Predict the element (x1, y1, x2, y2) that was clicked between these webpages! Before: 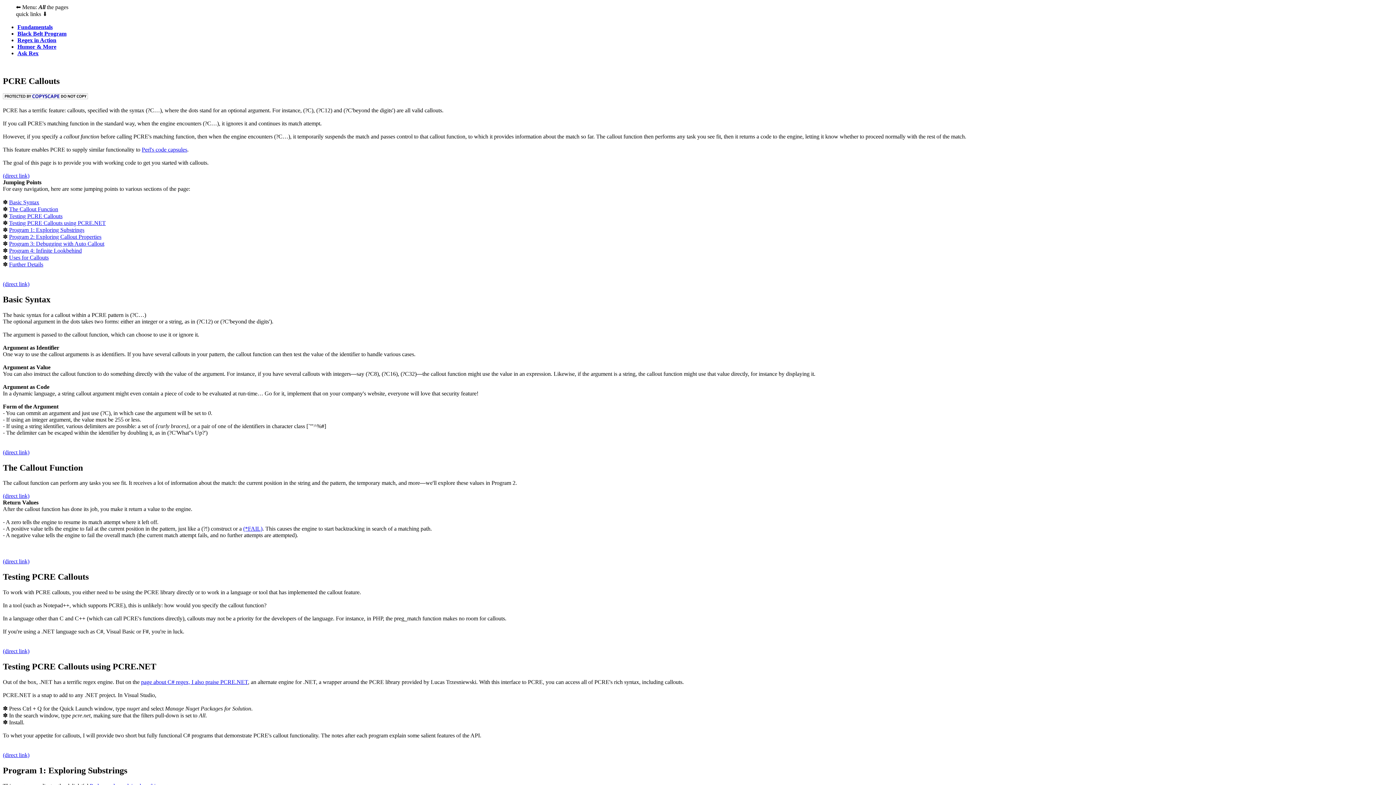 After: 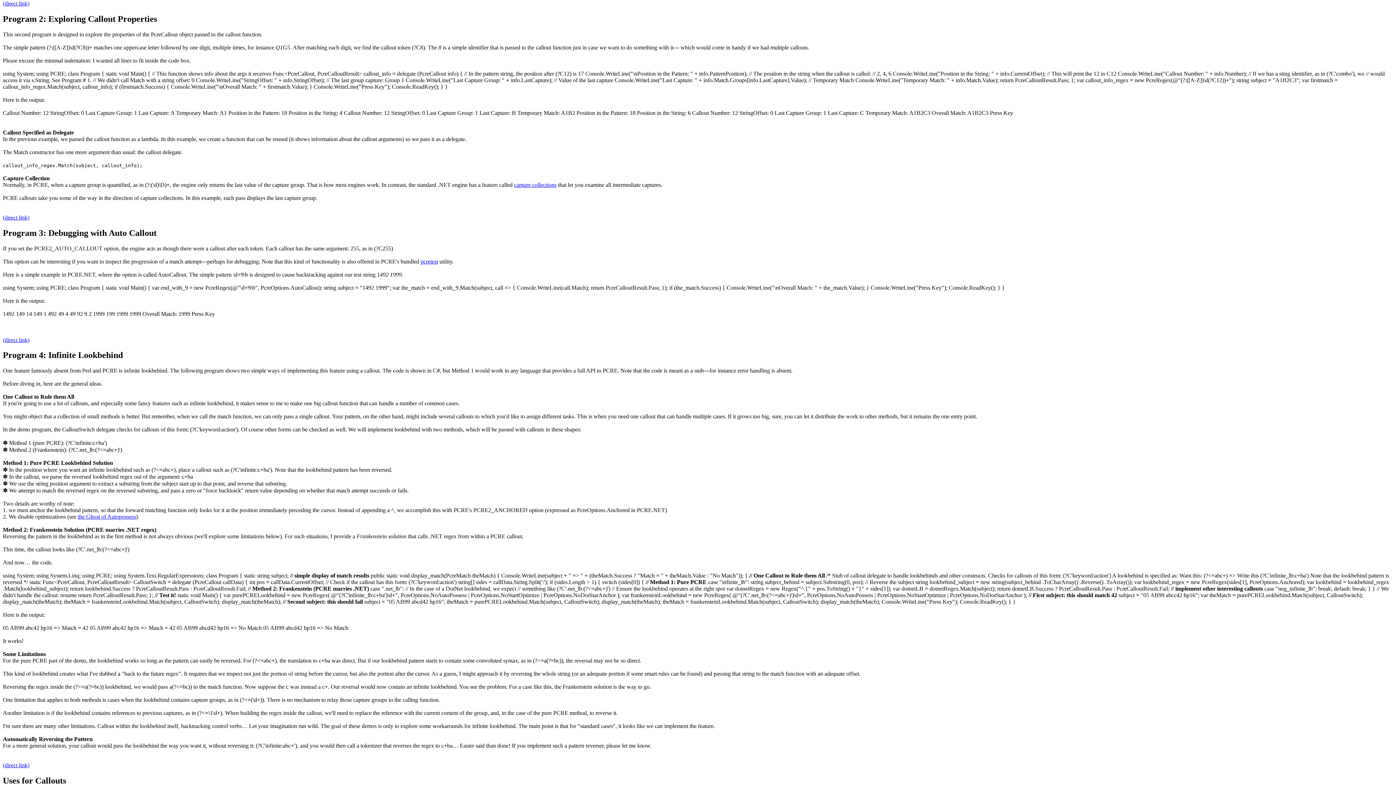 Action: label: Program 2: Exploring Callout Properties bbox: (9, 233, 101, 239)